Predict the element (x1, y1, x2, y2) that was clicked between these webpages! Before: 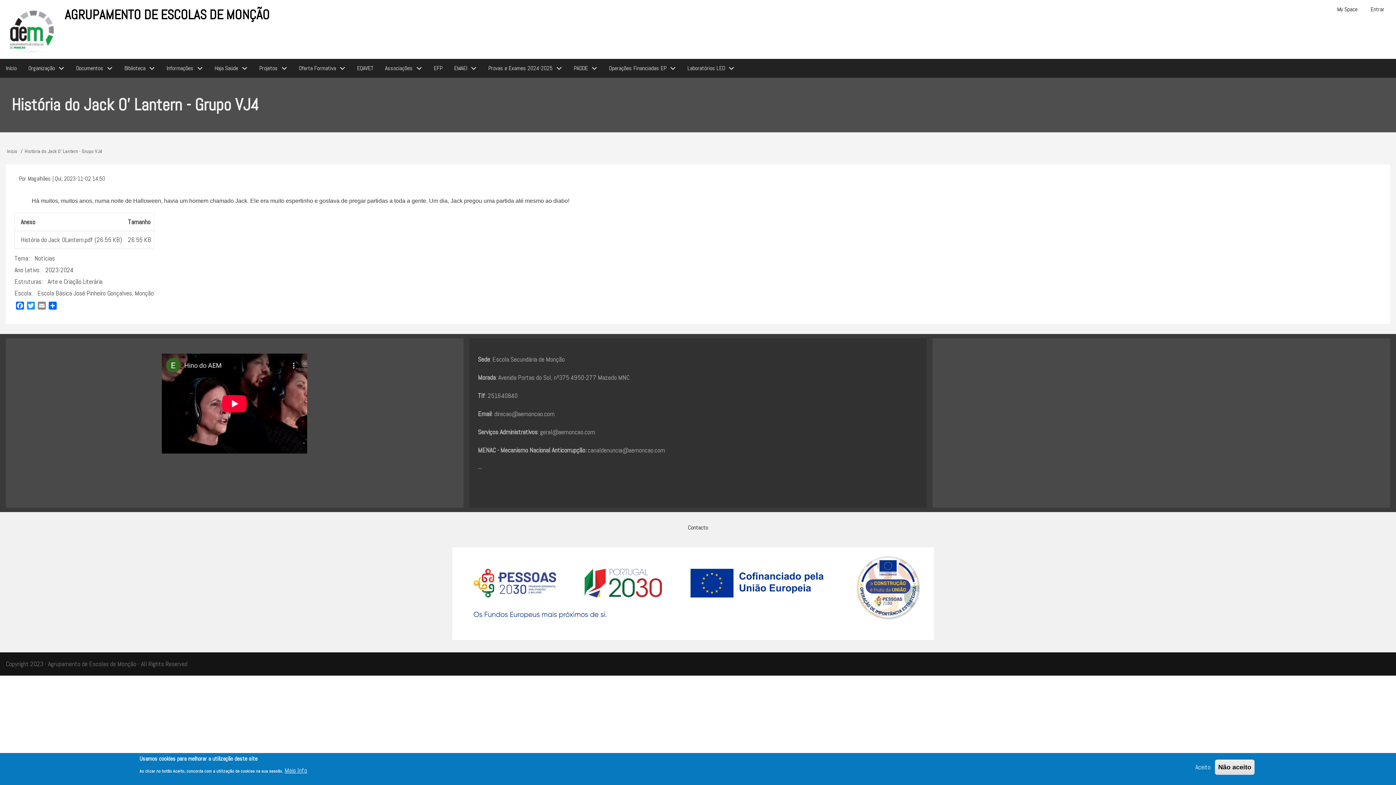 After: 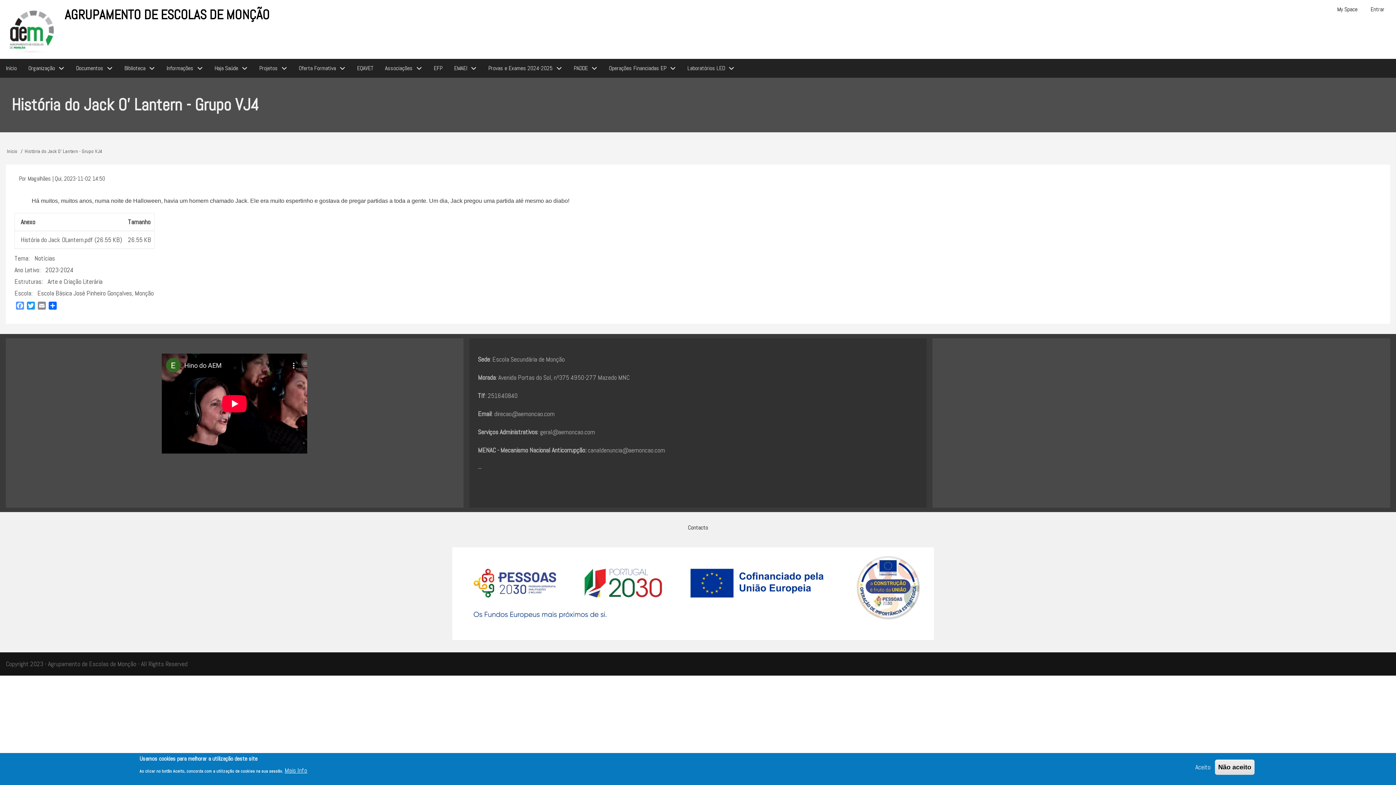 Action: label: Facebook bbox: (14, 301, 25, 309)